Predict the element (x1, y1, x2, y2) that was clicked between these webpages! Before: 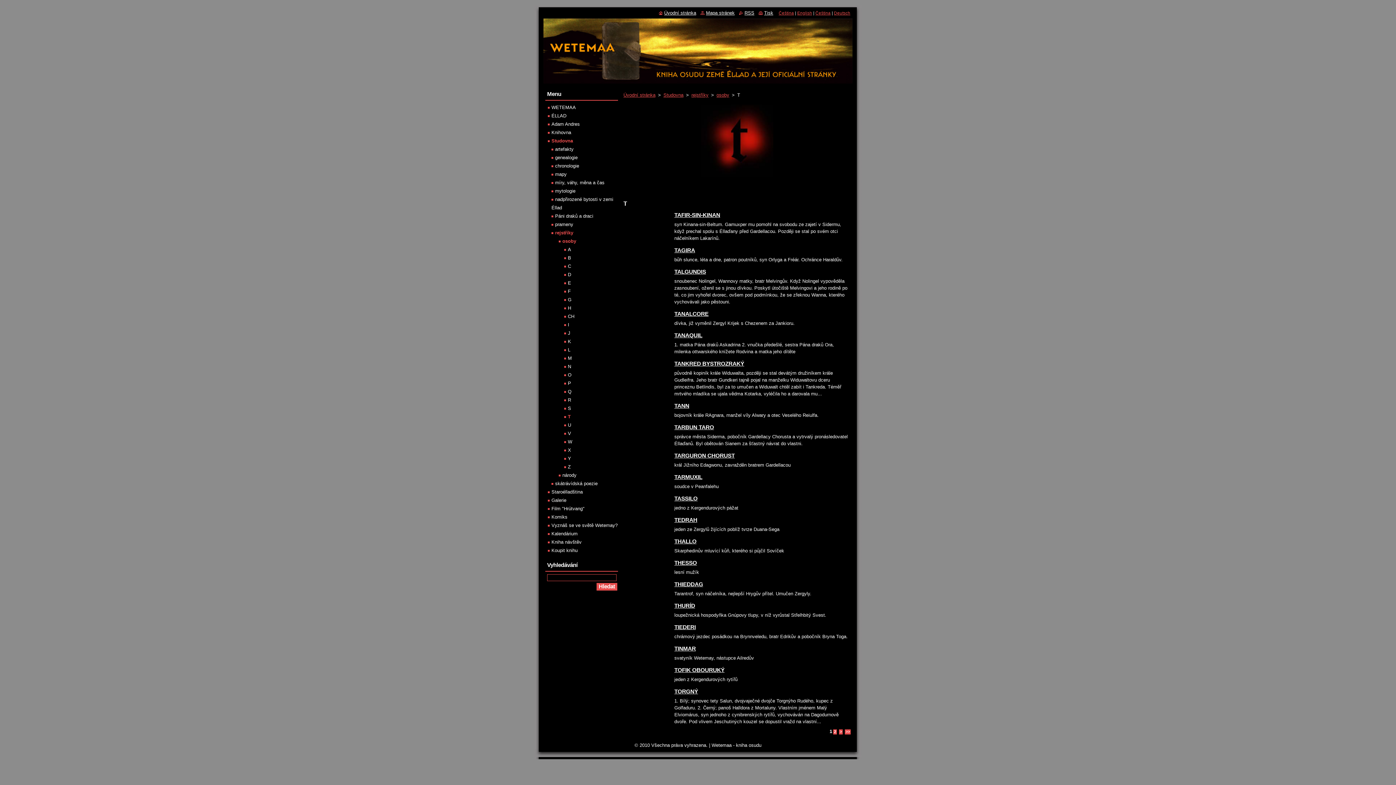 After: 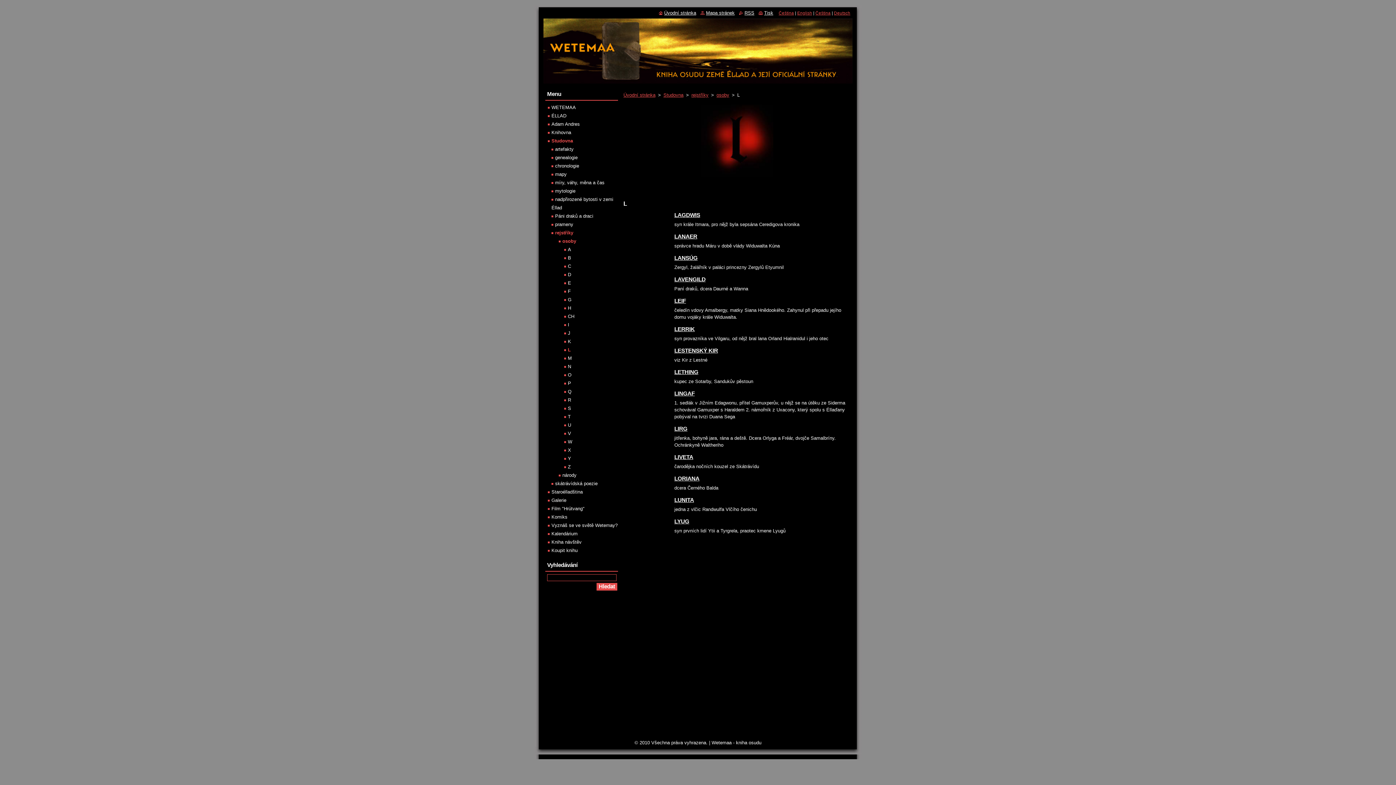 Action: label: L bbox: (564, 347, 570, 352)